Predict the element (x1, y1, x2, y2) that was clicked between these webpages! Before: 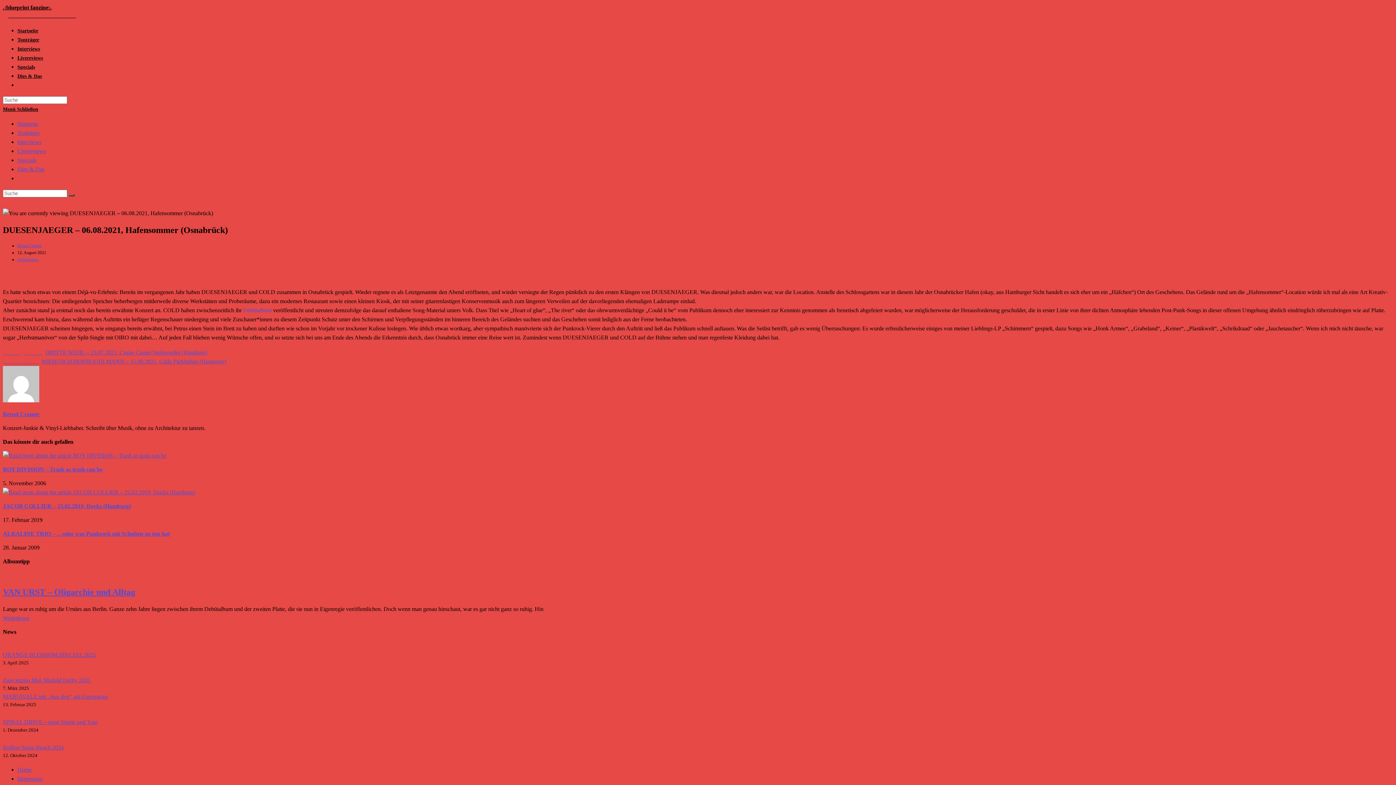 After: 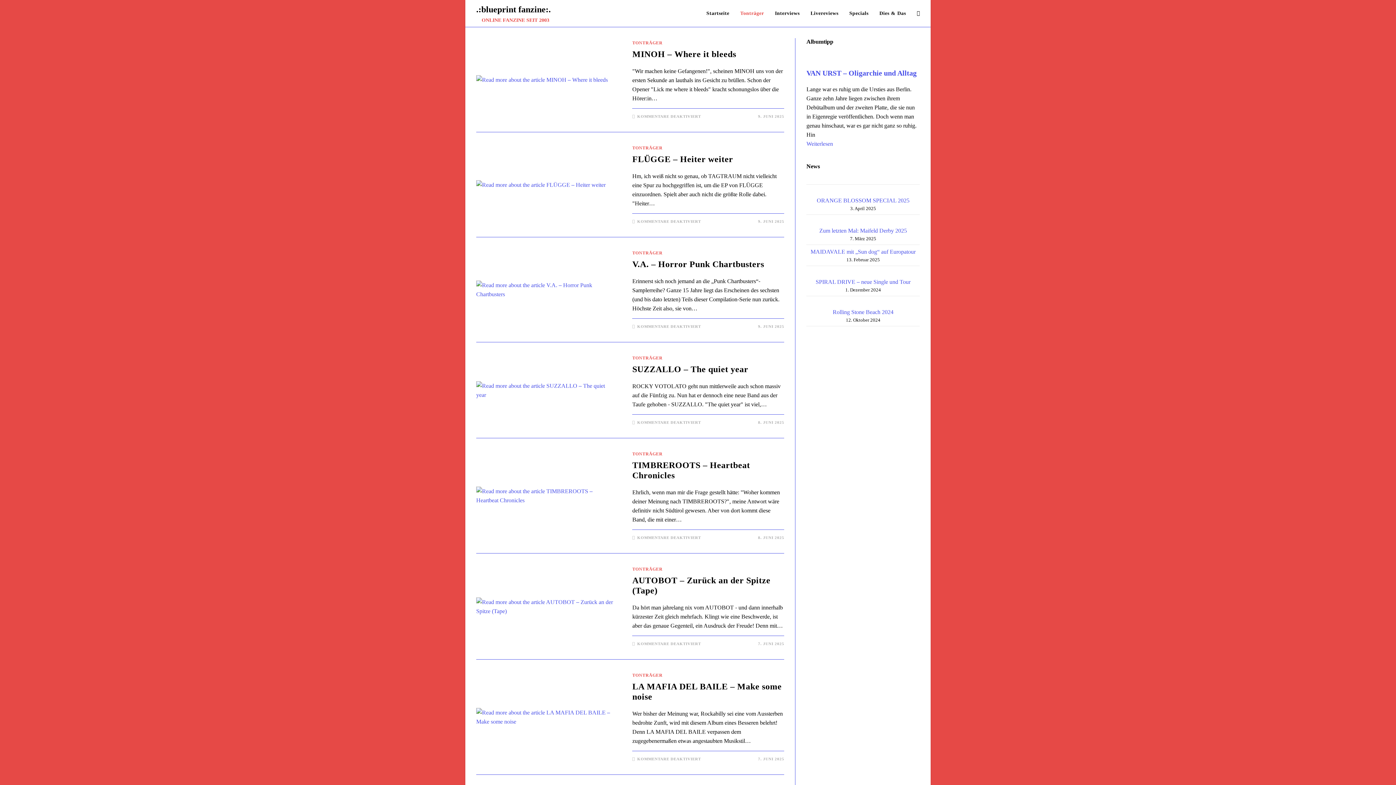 Action: bbox: (17, 37, 39, 42) label: Tonträger